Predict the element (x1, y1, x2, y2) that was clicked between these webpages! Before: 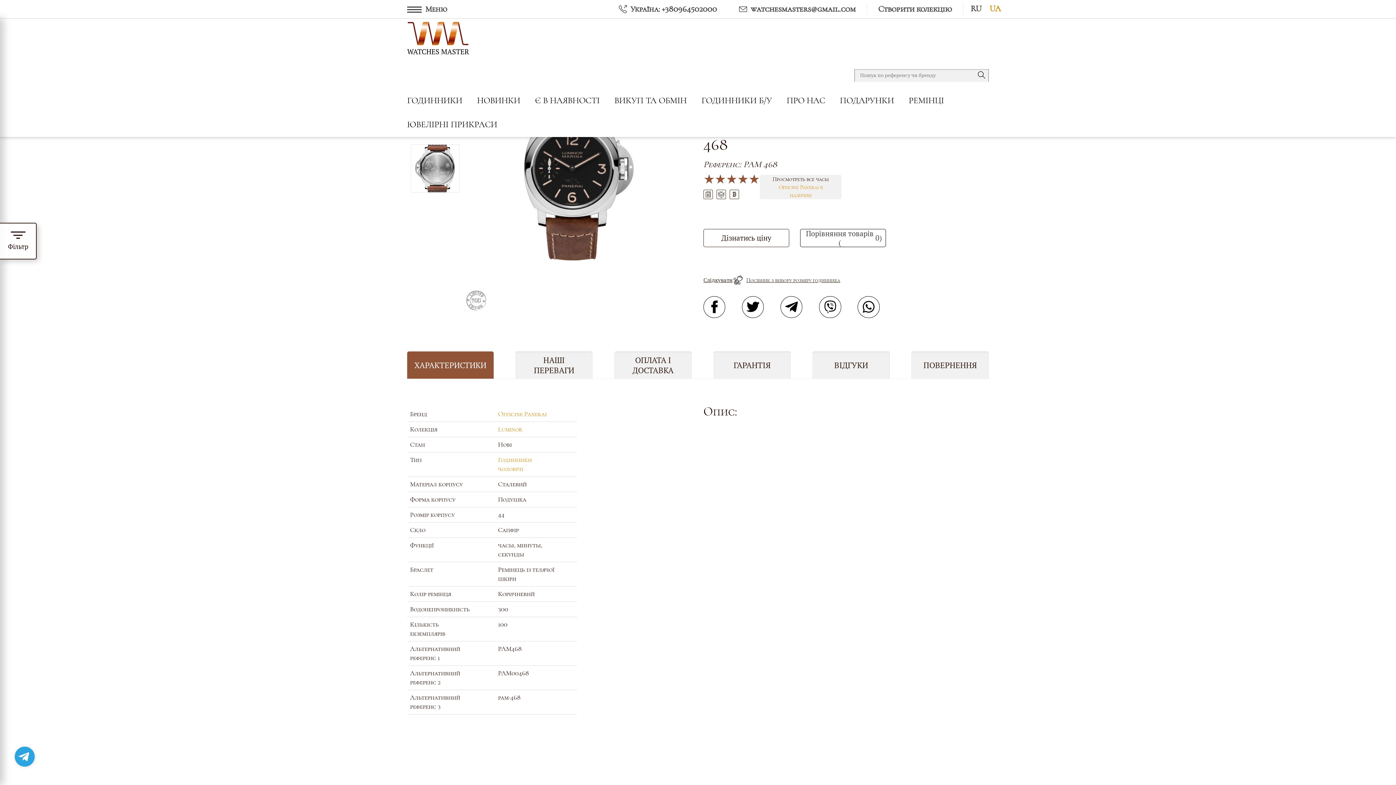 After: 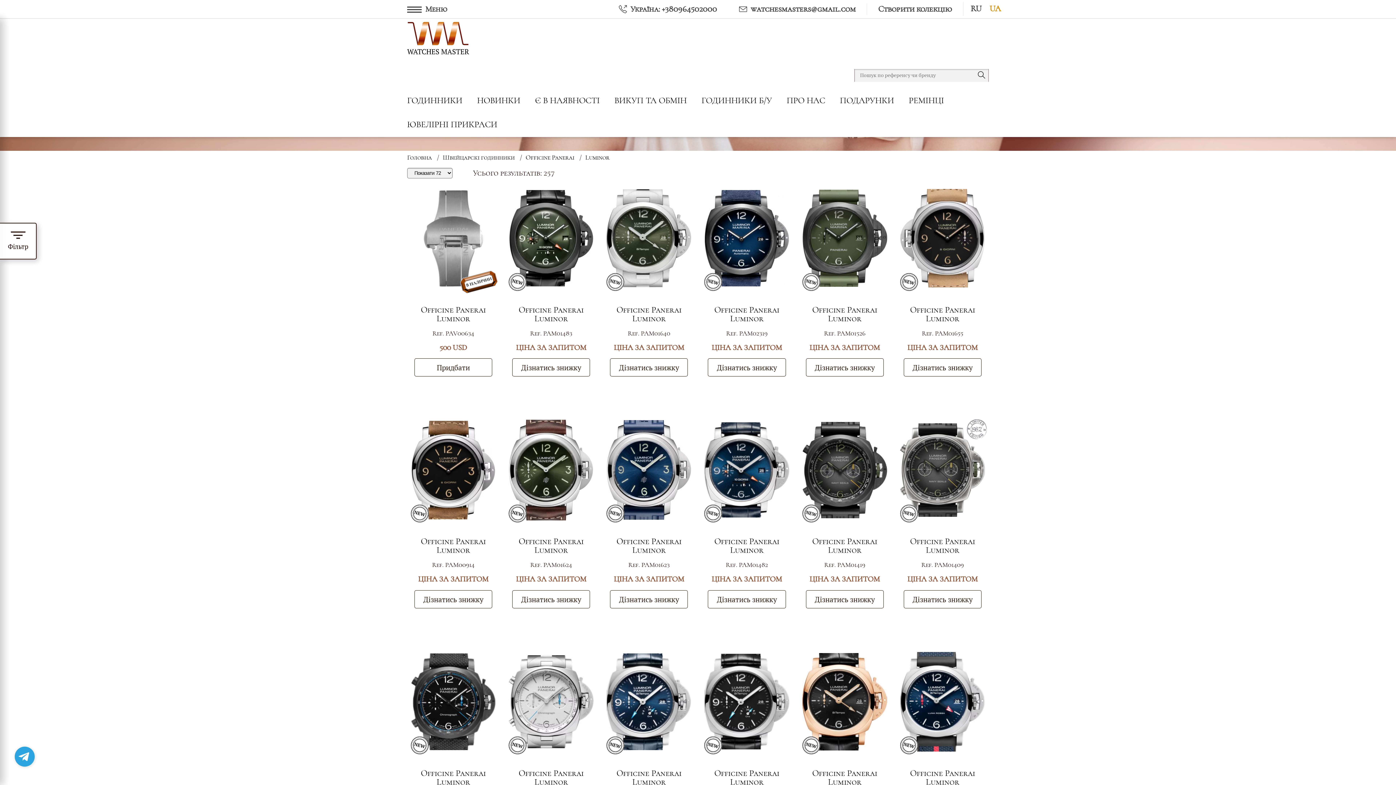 Action: label: Luminor bbox: (498, 425, 522, 433)